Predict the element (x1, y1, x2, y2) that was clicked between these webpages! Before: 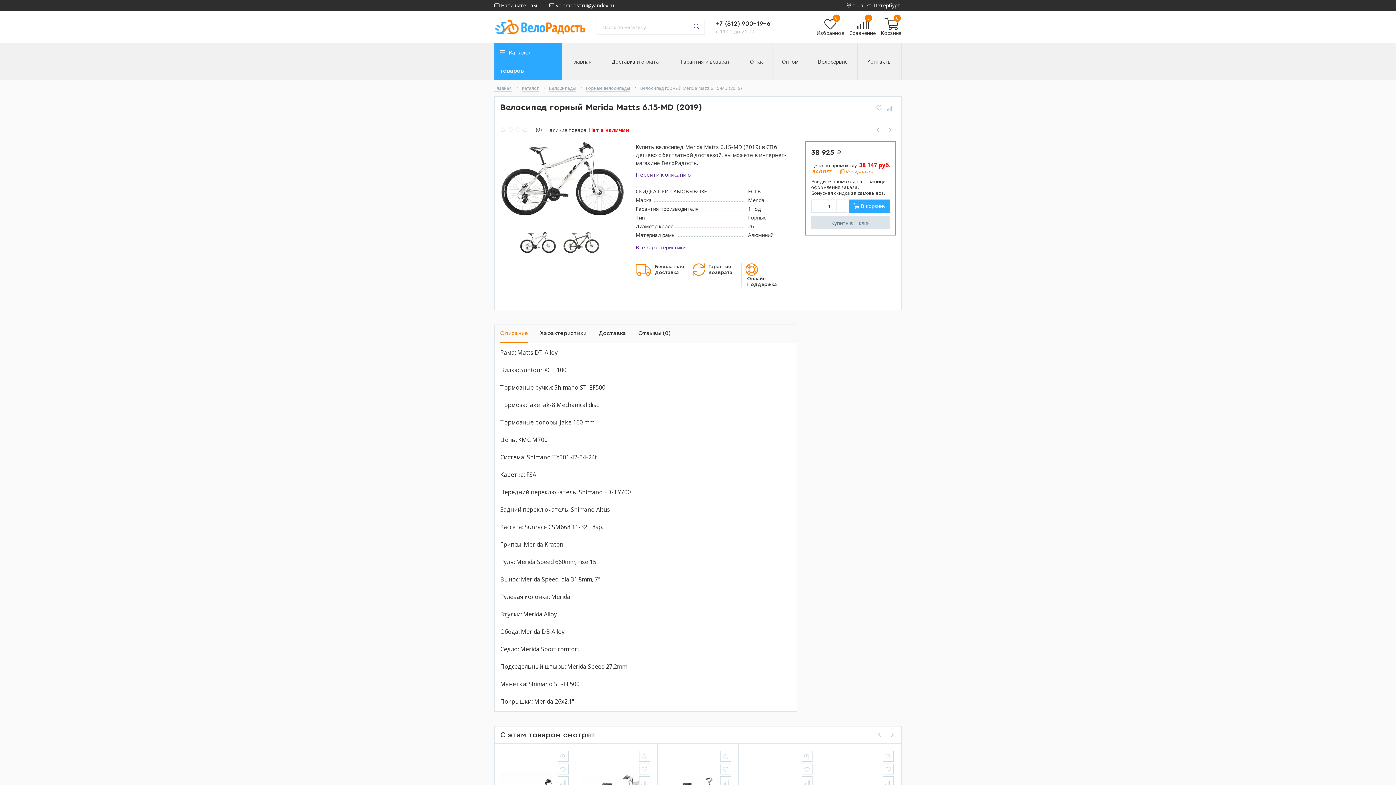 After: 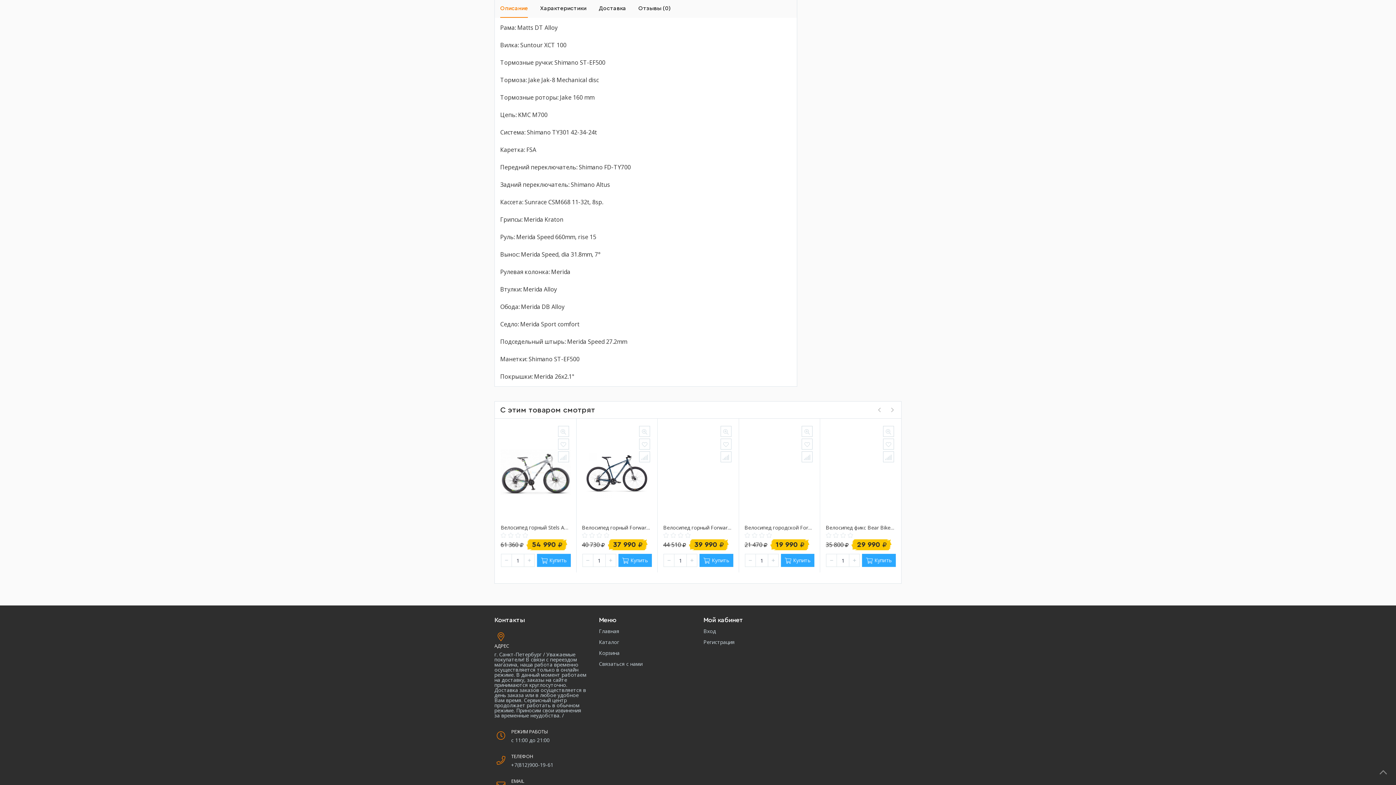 Action: label: Перейти к описанию bbox: (635, 170, 690, 178)